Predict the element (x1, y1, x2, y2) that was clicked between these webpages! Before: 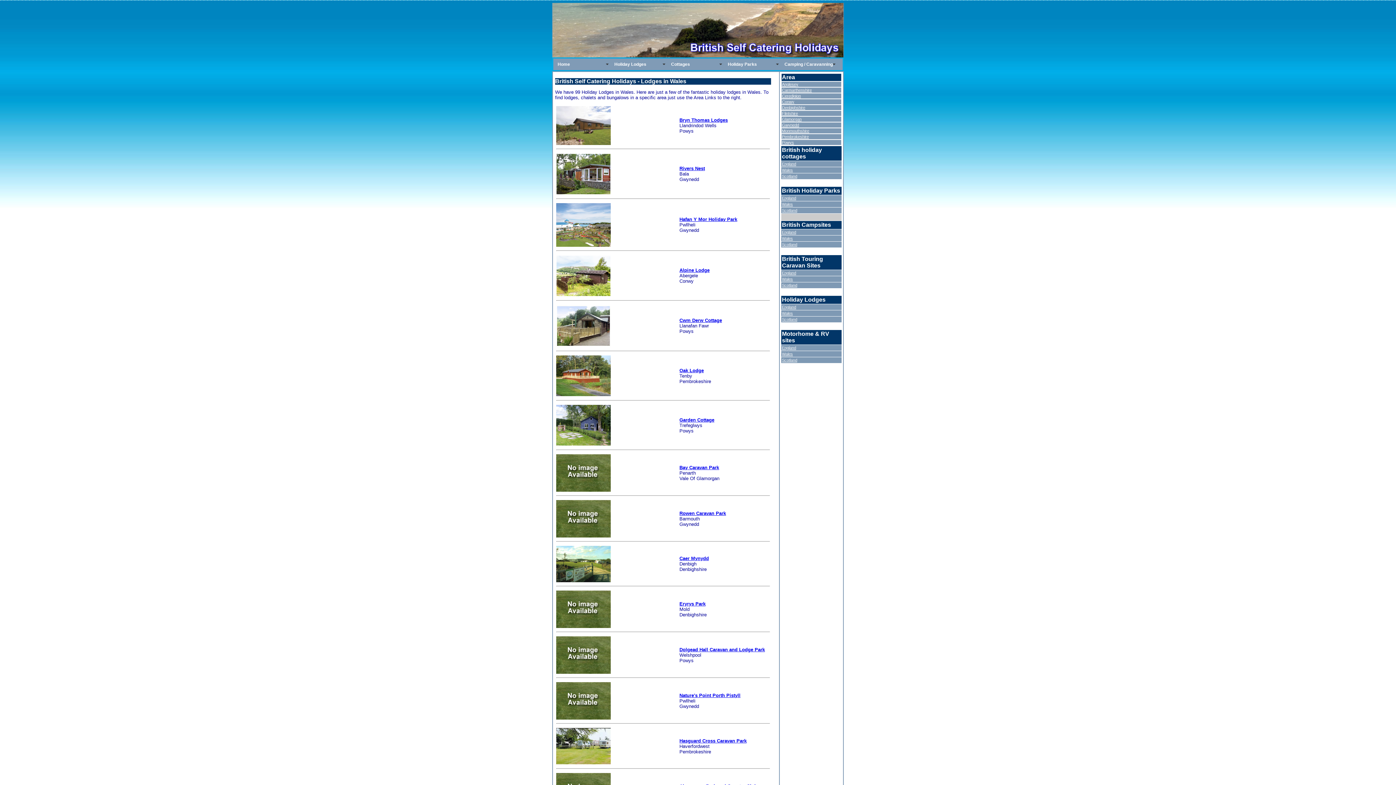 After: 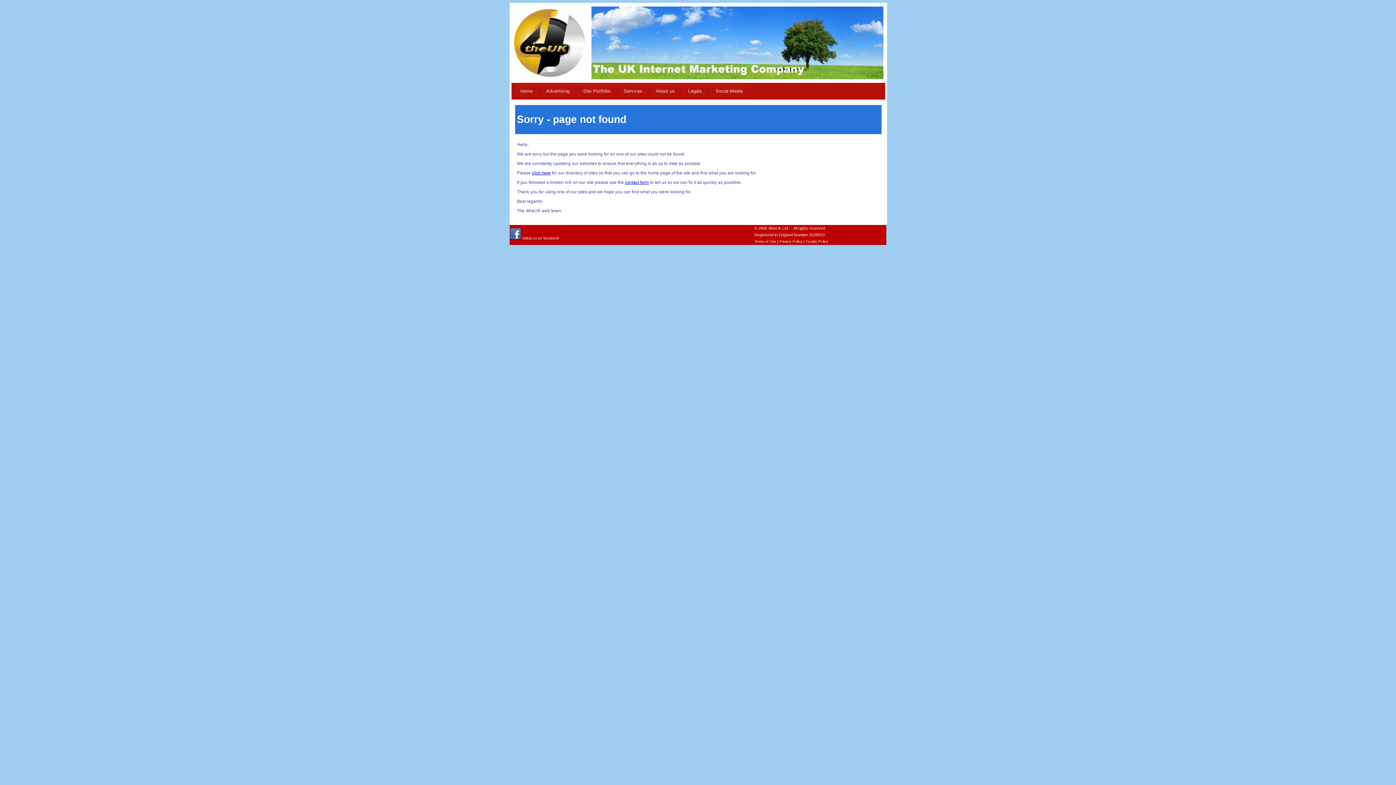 Action: bbox: (556, 190, 610, 195)